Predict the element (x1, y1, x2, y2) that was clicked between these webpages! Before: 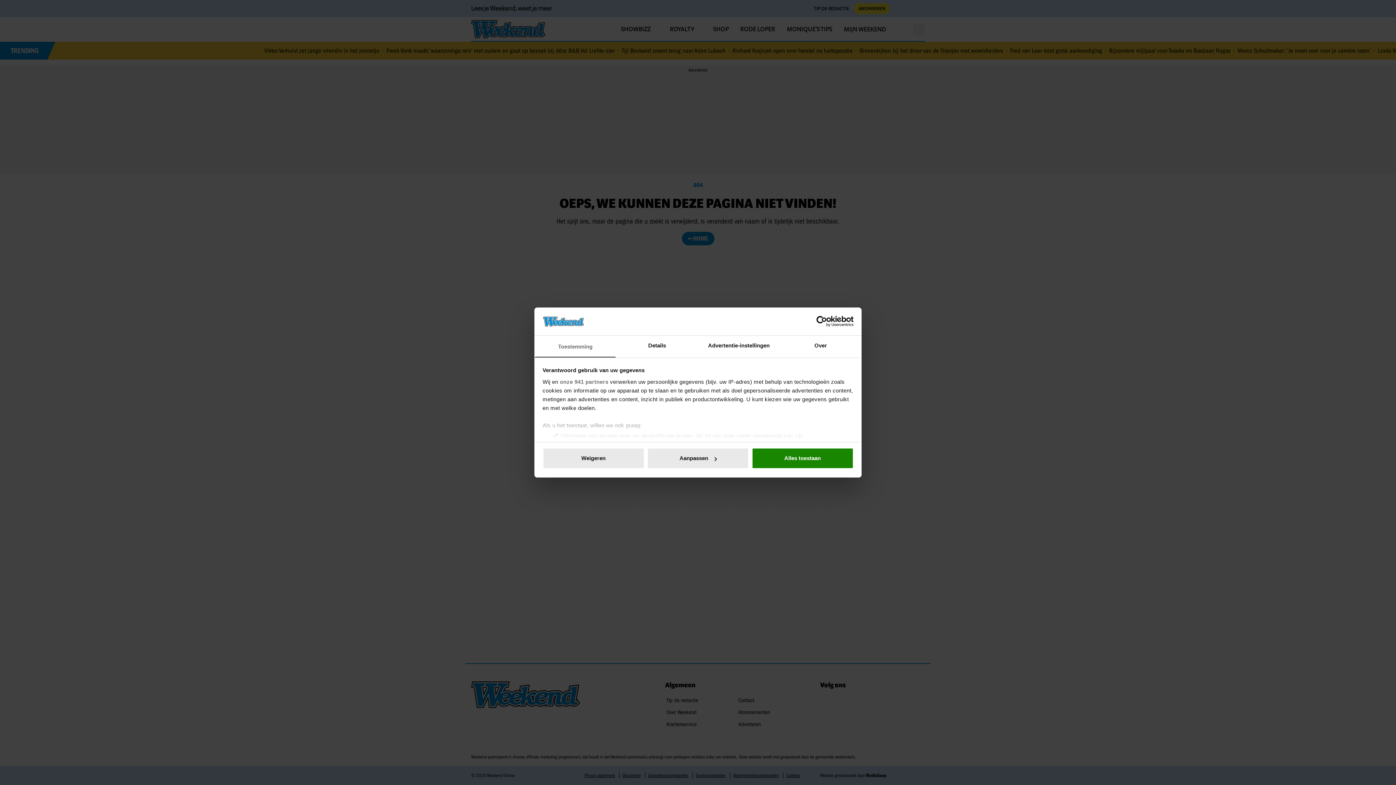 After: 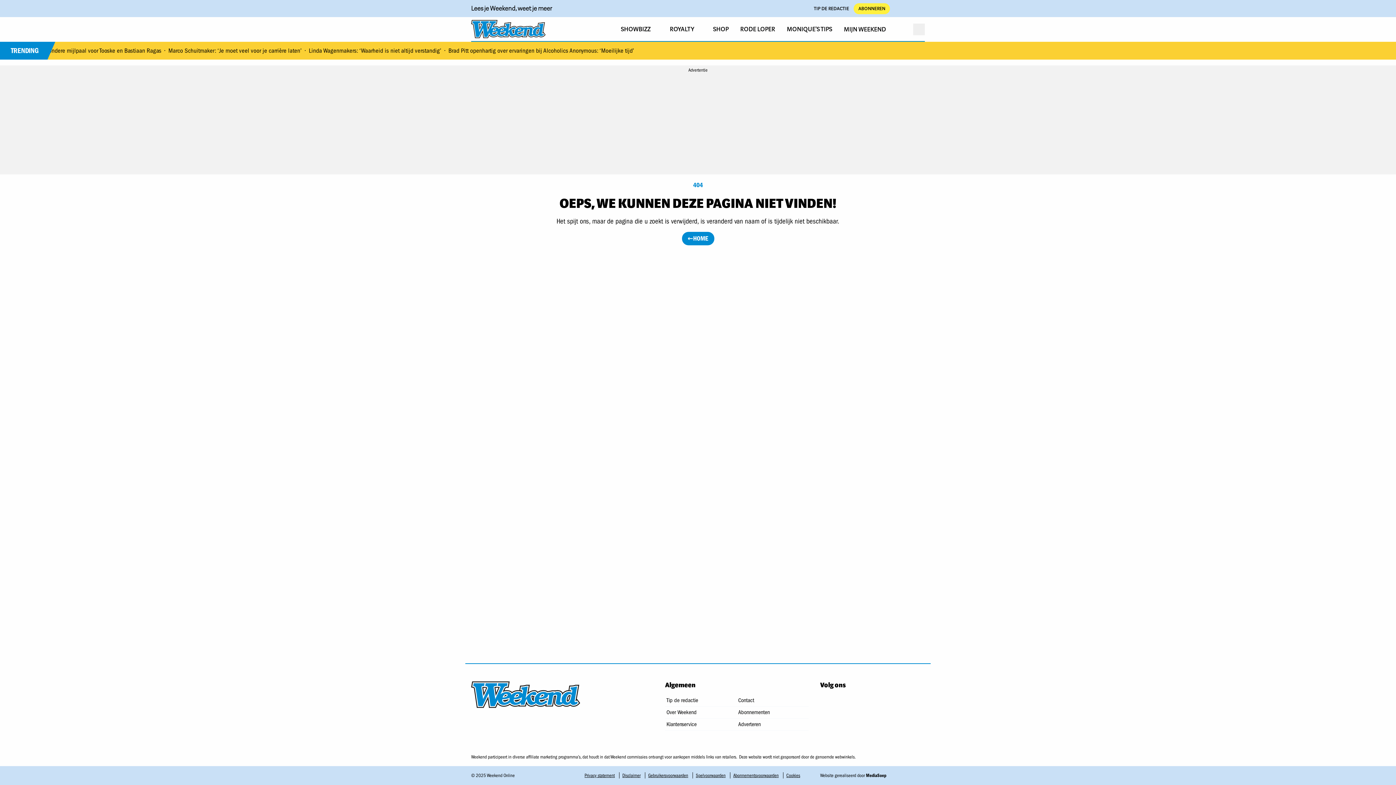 Action: bbox: (751, 448, 853, 469) label: Alles toestaan